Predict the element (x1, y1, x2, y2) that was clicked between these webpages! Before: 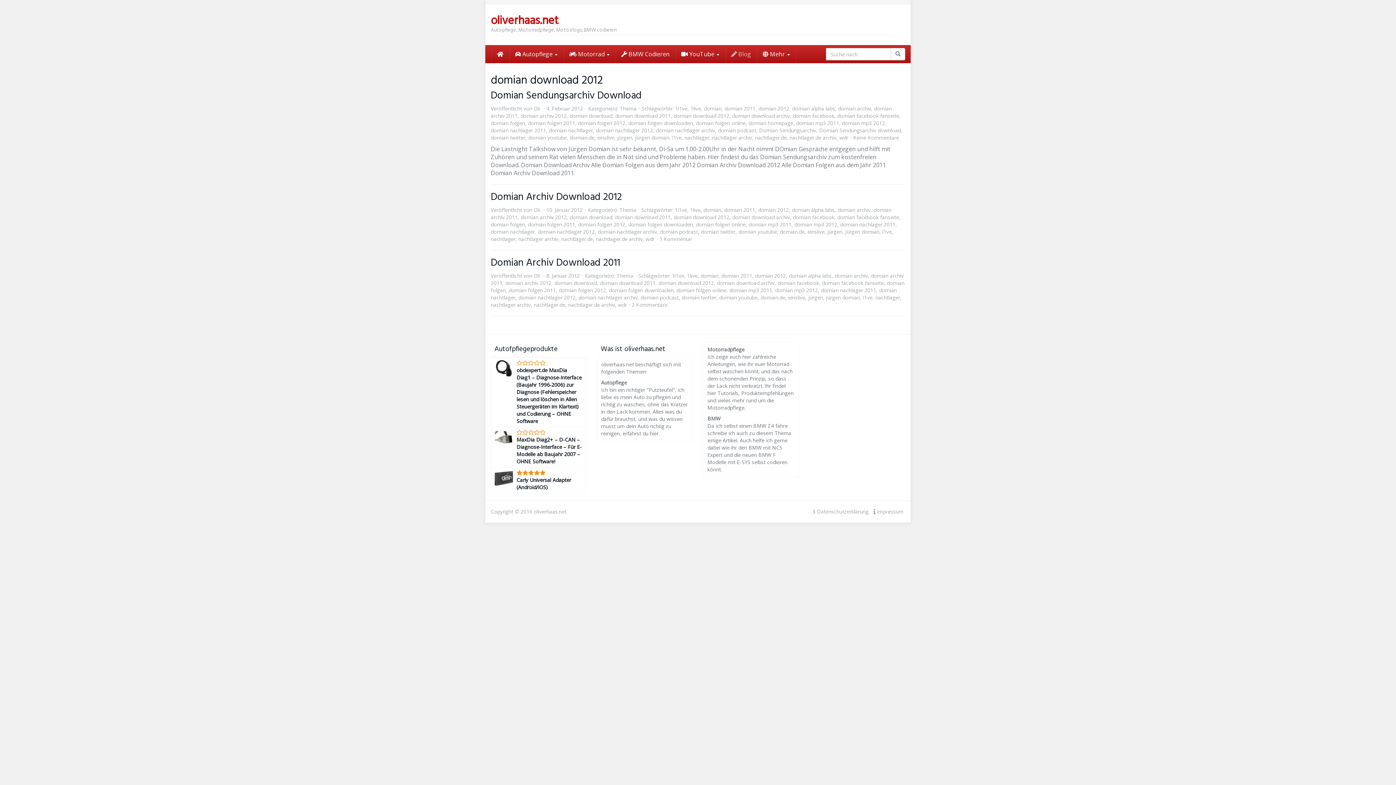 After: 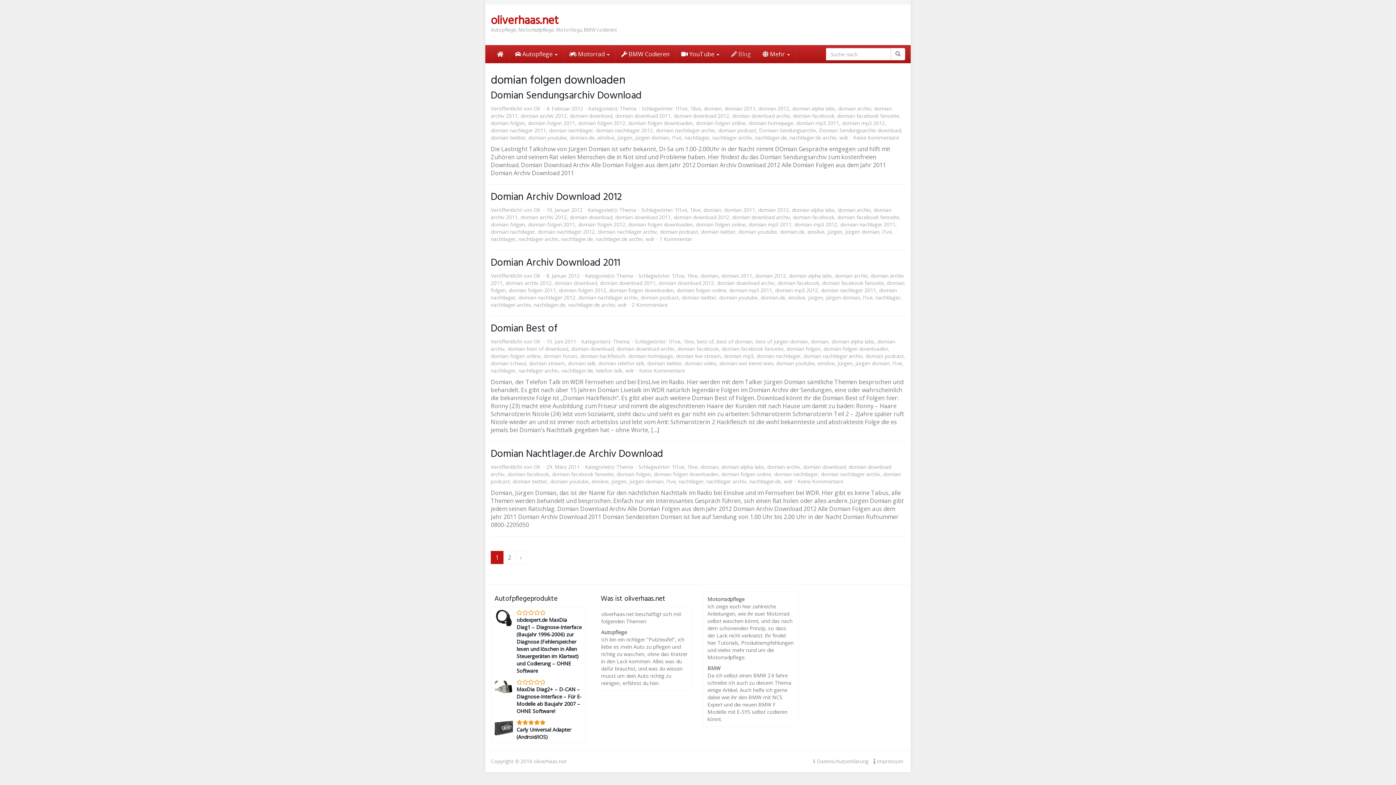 Action: bbox: (609, 286, 673, 293) label: domian folgen downloaden